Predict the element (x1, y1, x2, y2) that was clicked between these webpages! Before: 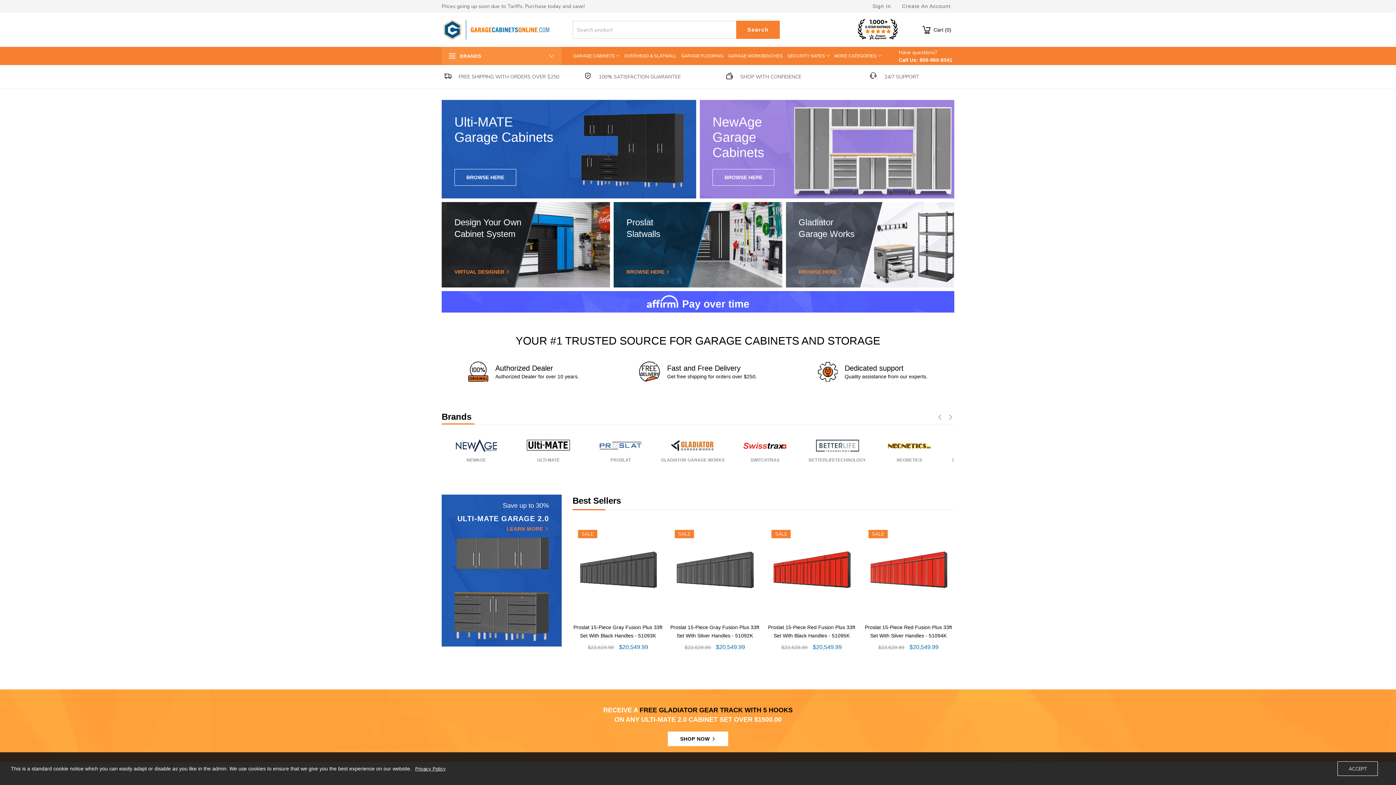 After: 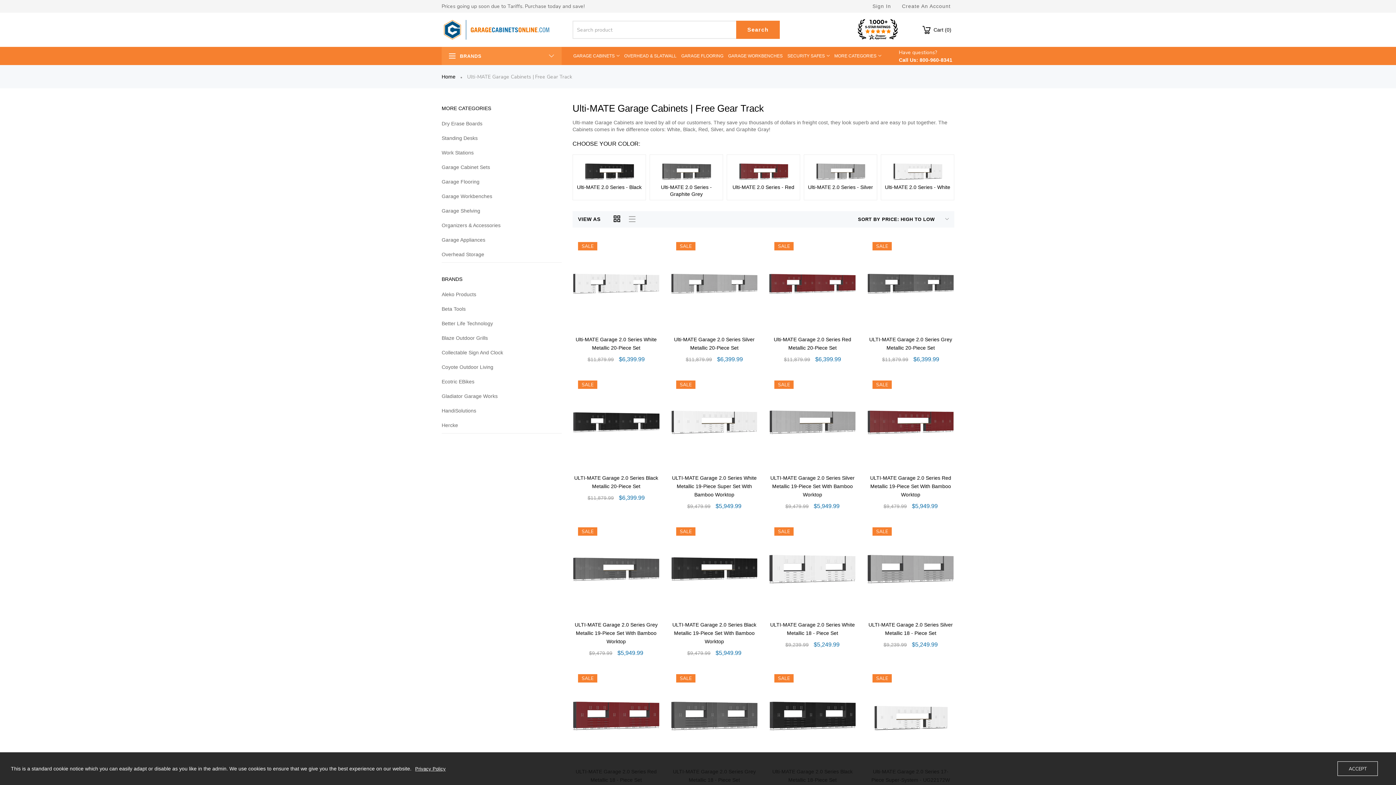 Action: bbox: (506, 526, 549, 532) label: LEARN MORE  